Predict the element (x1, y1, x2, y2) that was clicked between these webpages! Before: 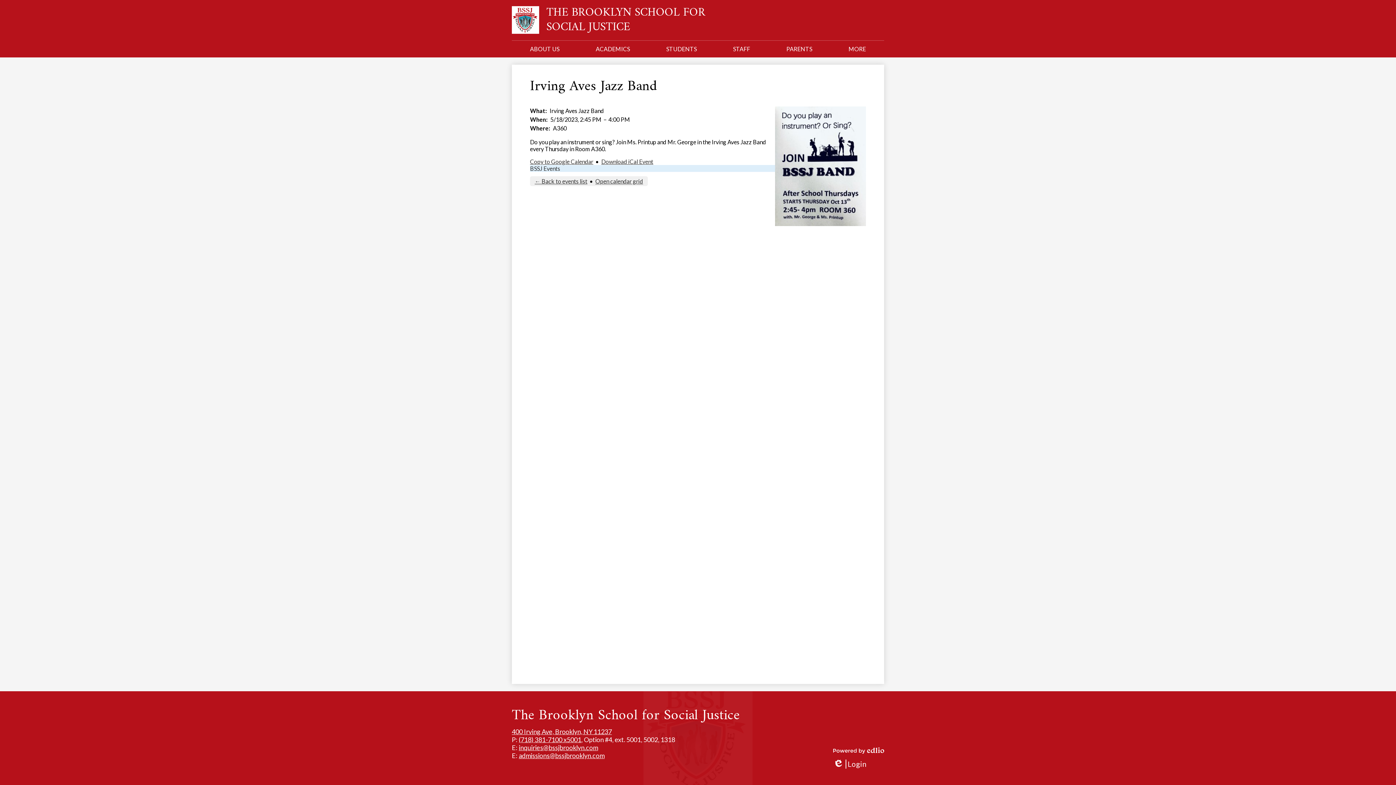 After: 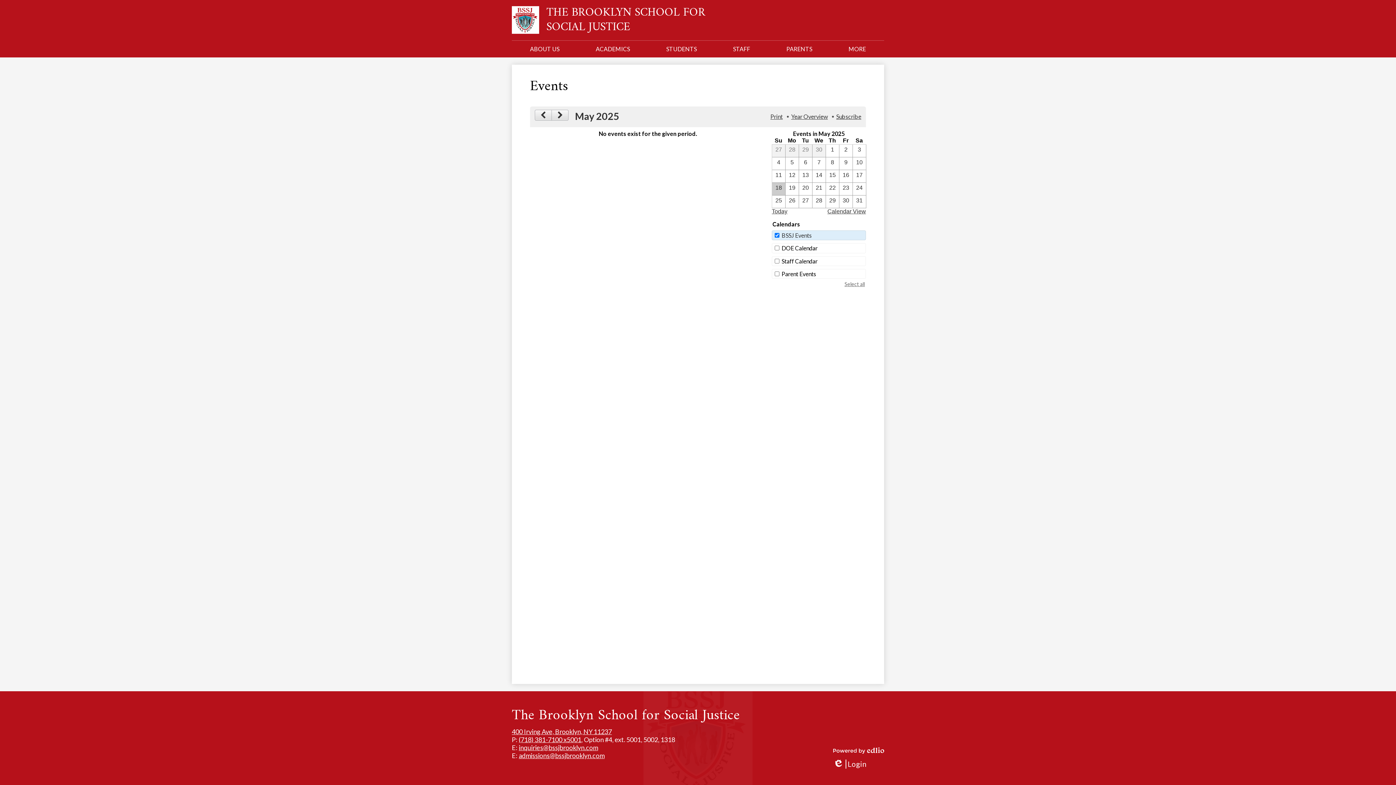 Action: label: BSSJ Events bbox: (530, 164, 560, 171)